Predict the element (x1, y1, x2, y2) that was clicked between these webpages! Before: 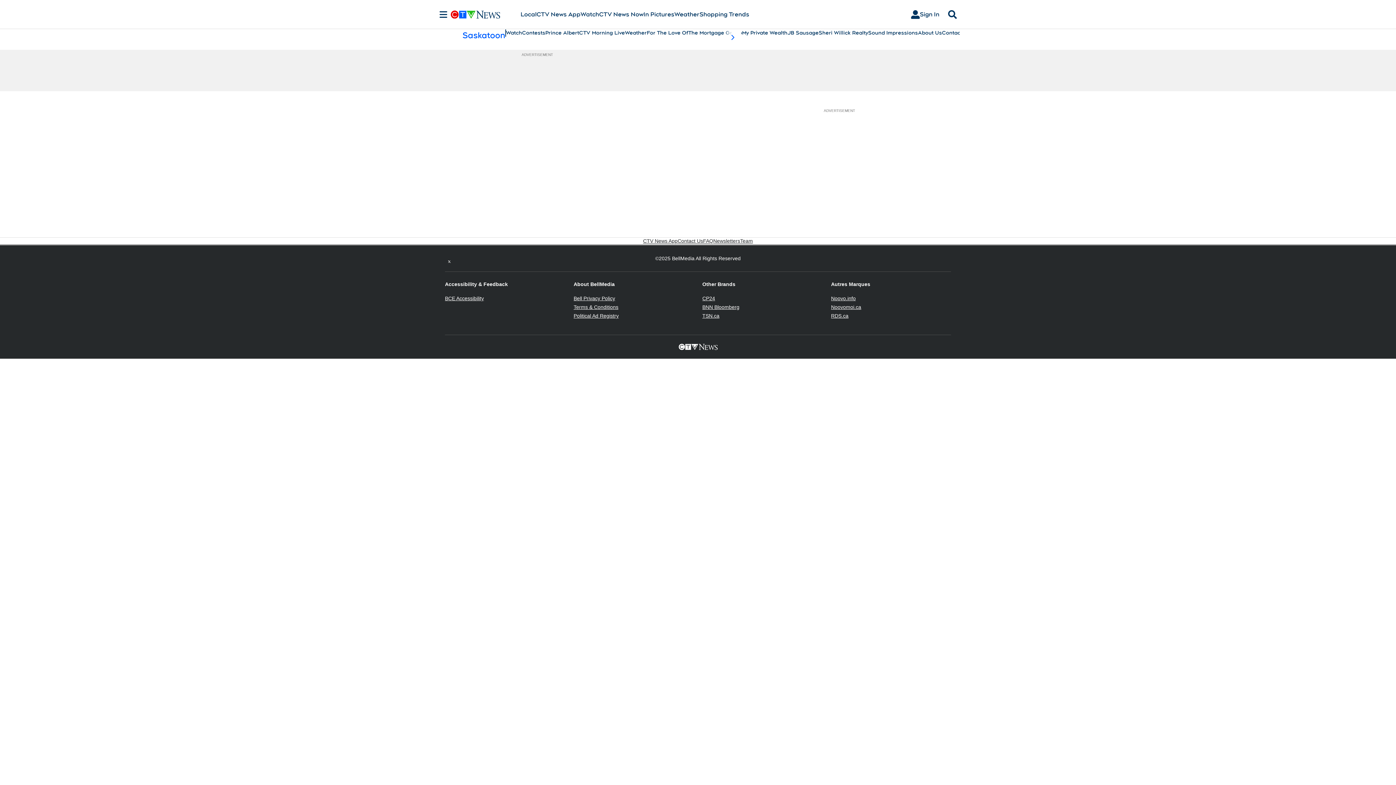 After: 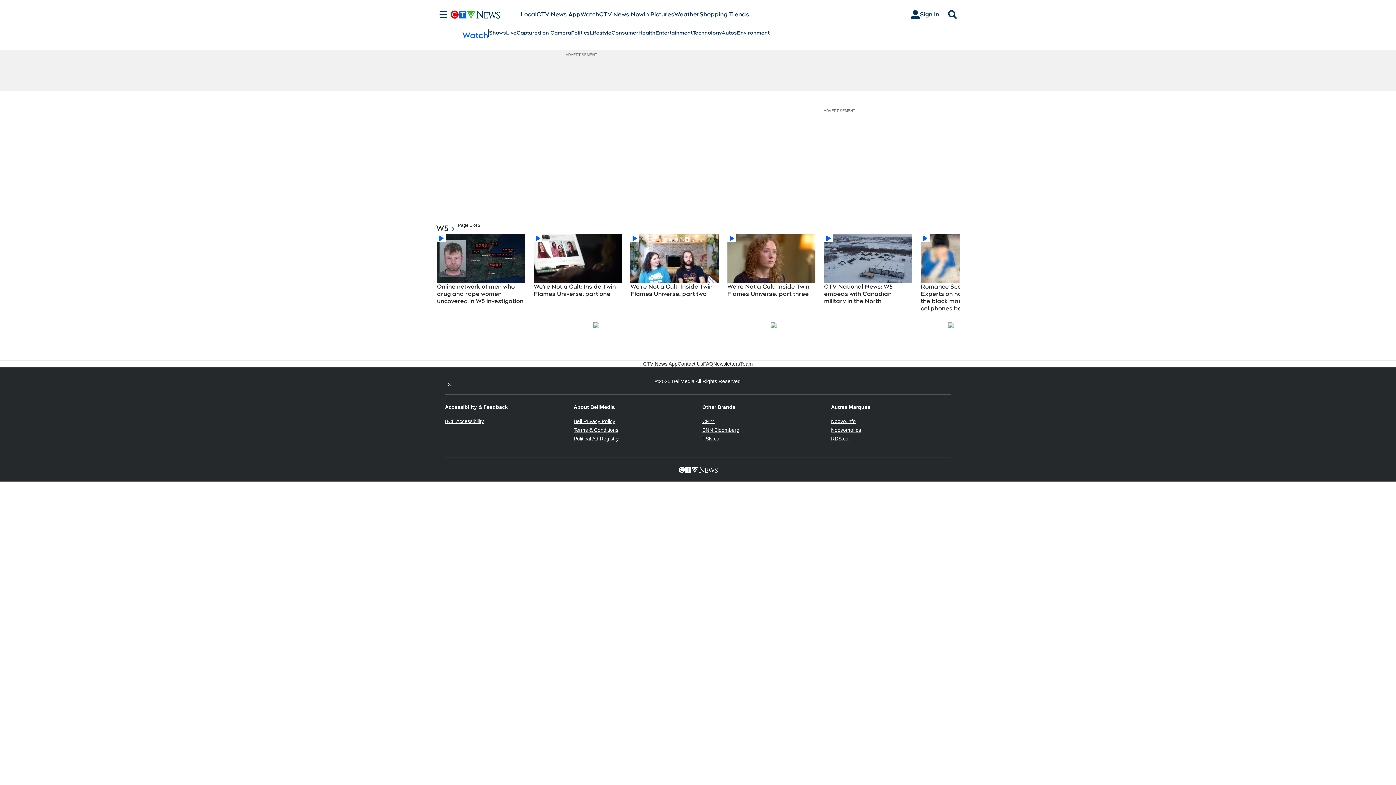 Action: label: Watch bbox: (580, 10, 599, 18)